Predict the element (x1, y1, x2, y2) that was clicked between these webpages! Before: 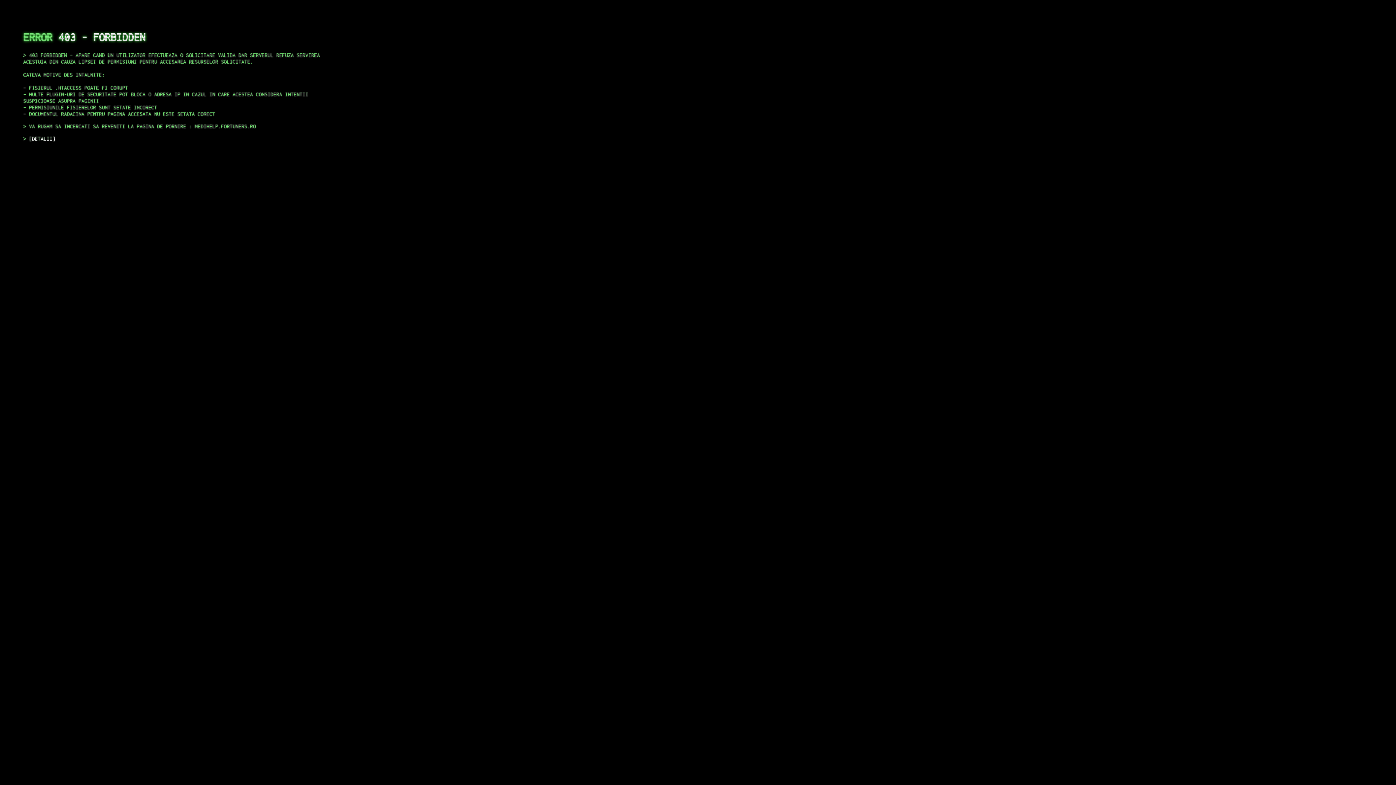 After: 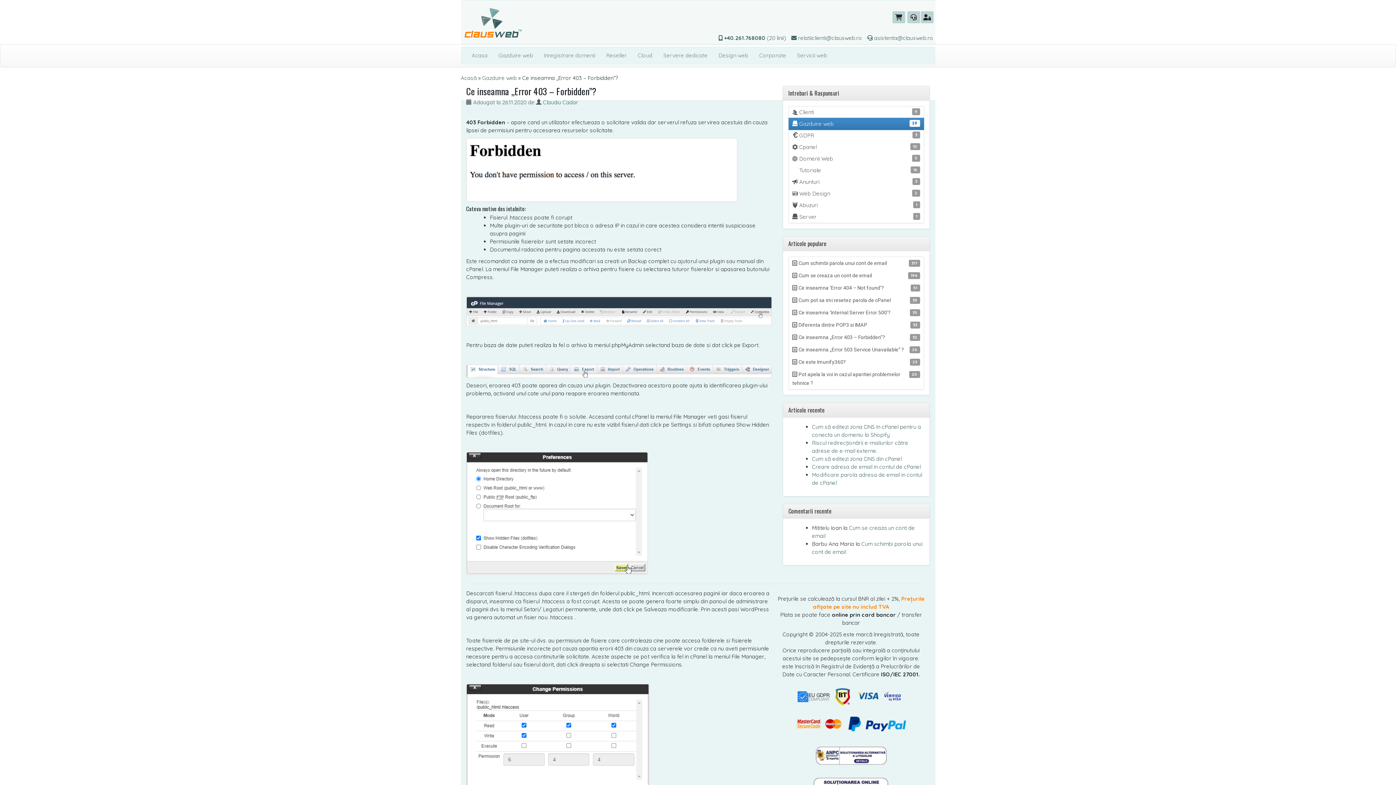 Action: label: DETALII bbox: (29, 135, 55, 141)